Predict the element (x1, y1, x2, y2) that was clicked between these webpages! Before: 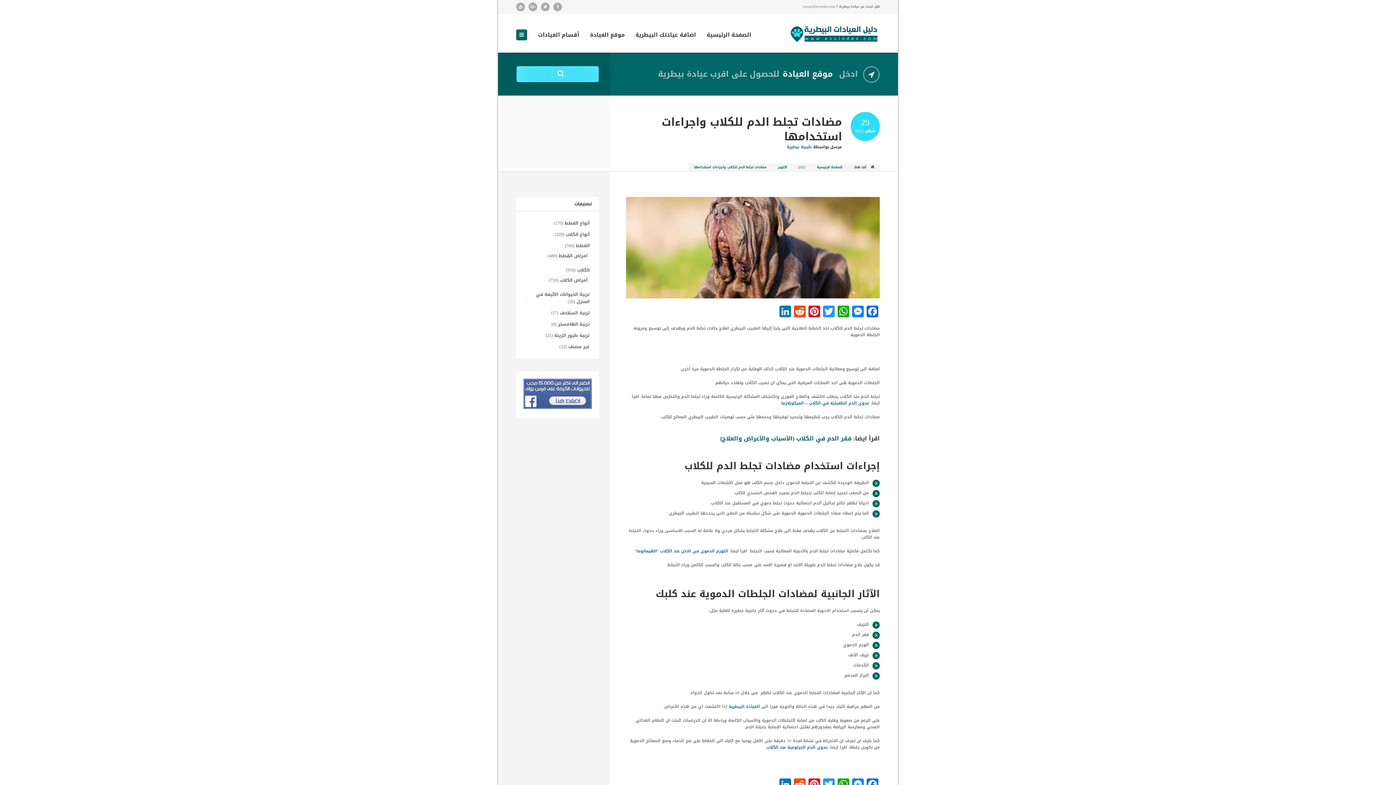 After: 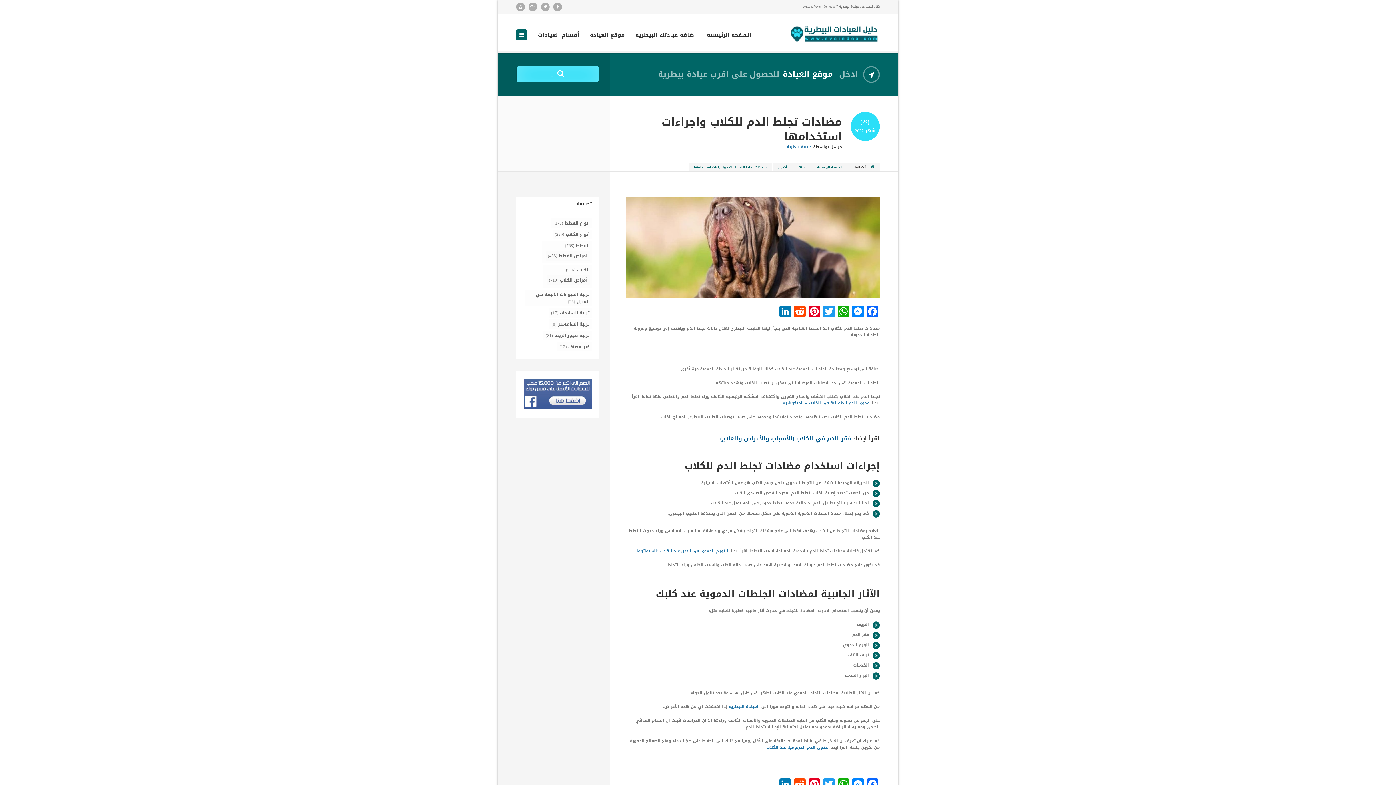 Action: label:  فقر الدم في الكلاب (الأسباب والأعراض والعلاج) bbox: (720, 433, 853, 444)